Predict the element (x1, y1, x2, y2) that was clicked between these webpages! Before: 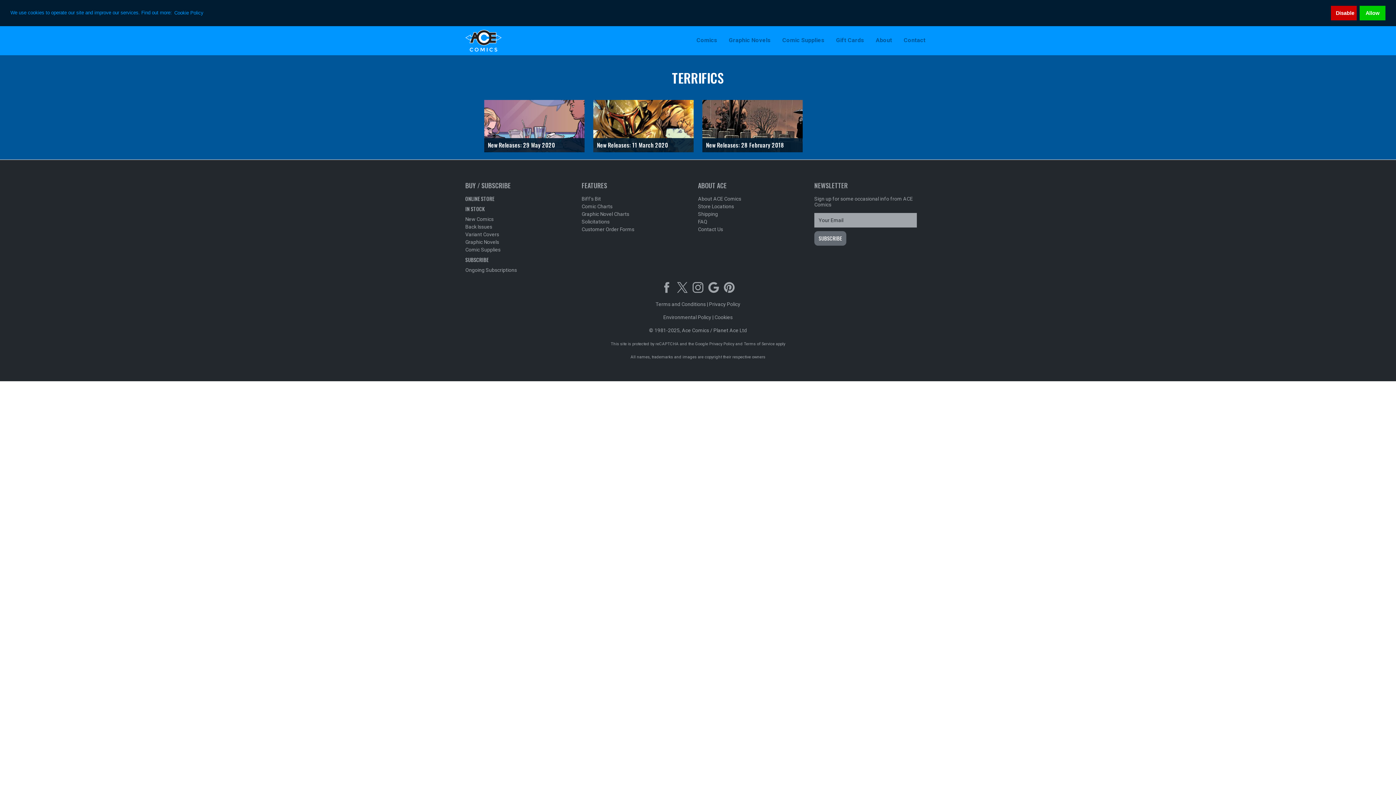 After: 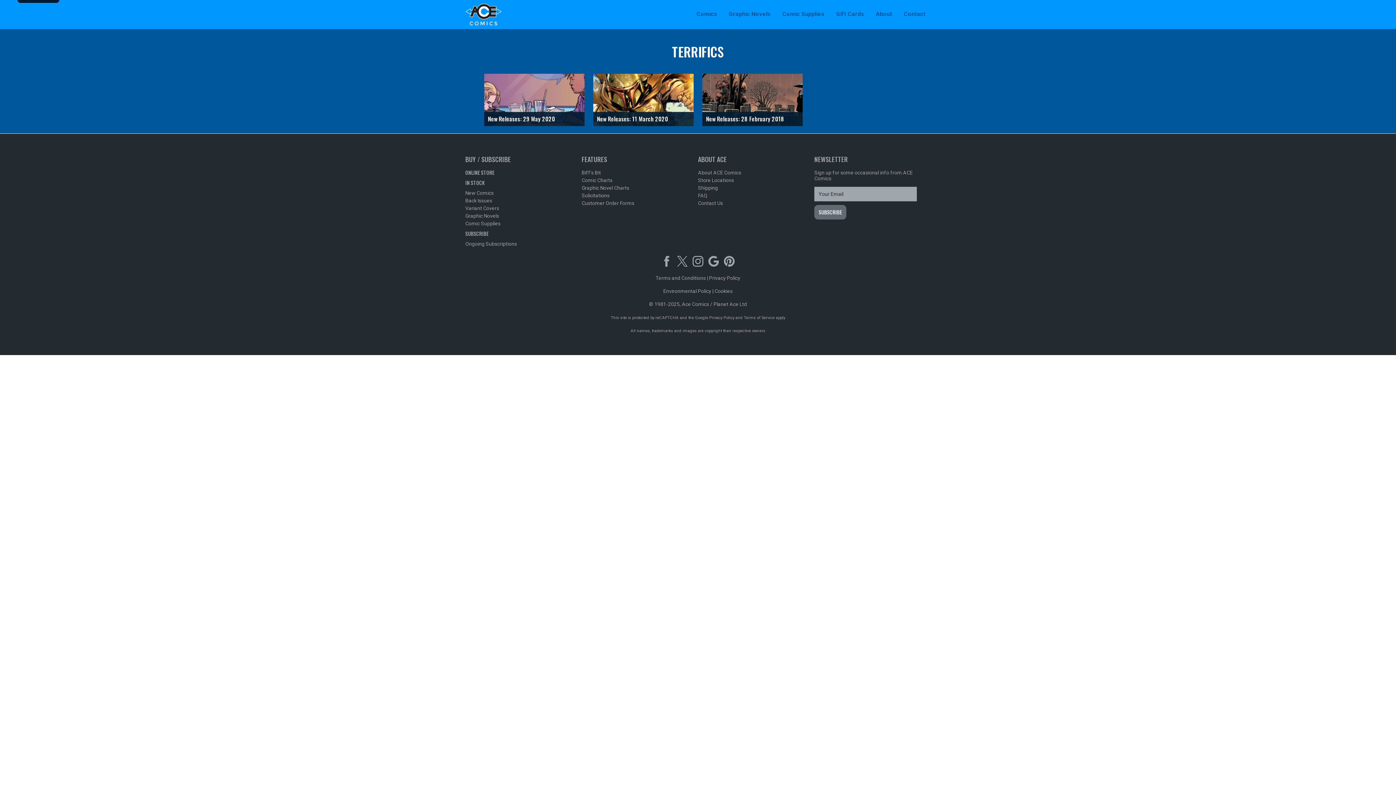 Action: label: dismiss cookie message bbox: (1359, 5, 1385, 20)